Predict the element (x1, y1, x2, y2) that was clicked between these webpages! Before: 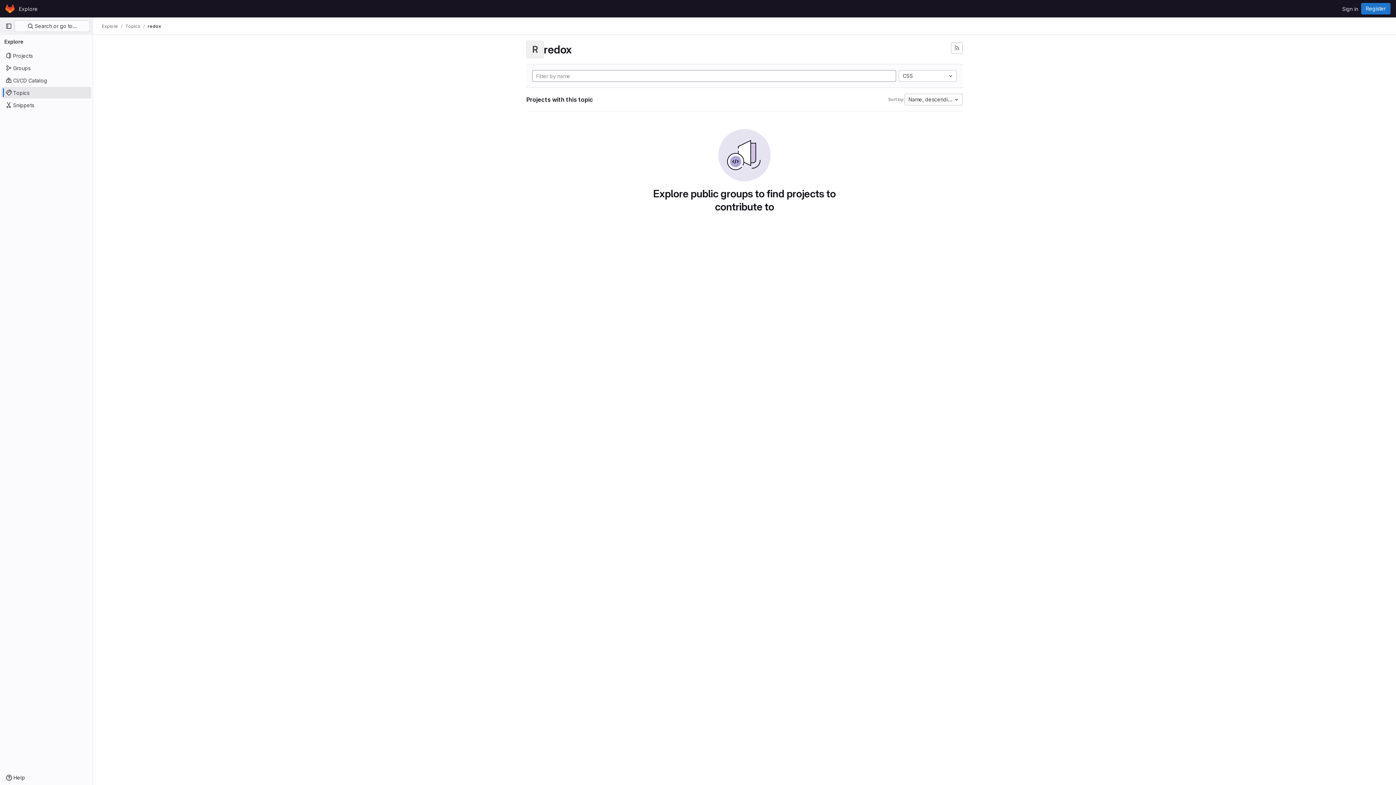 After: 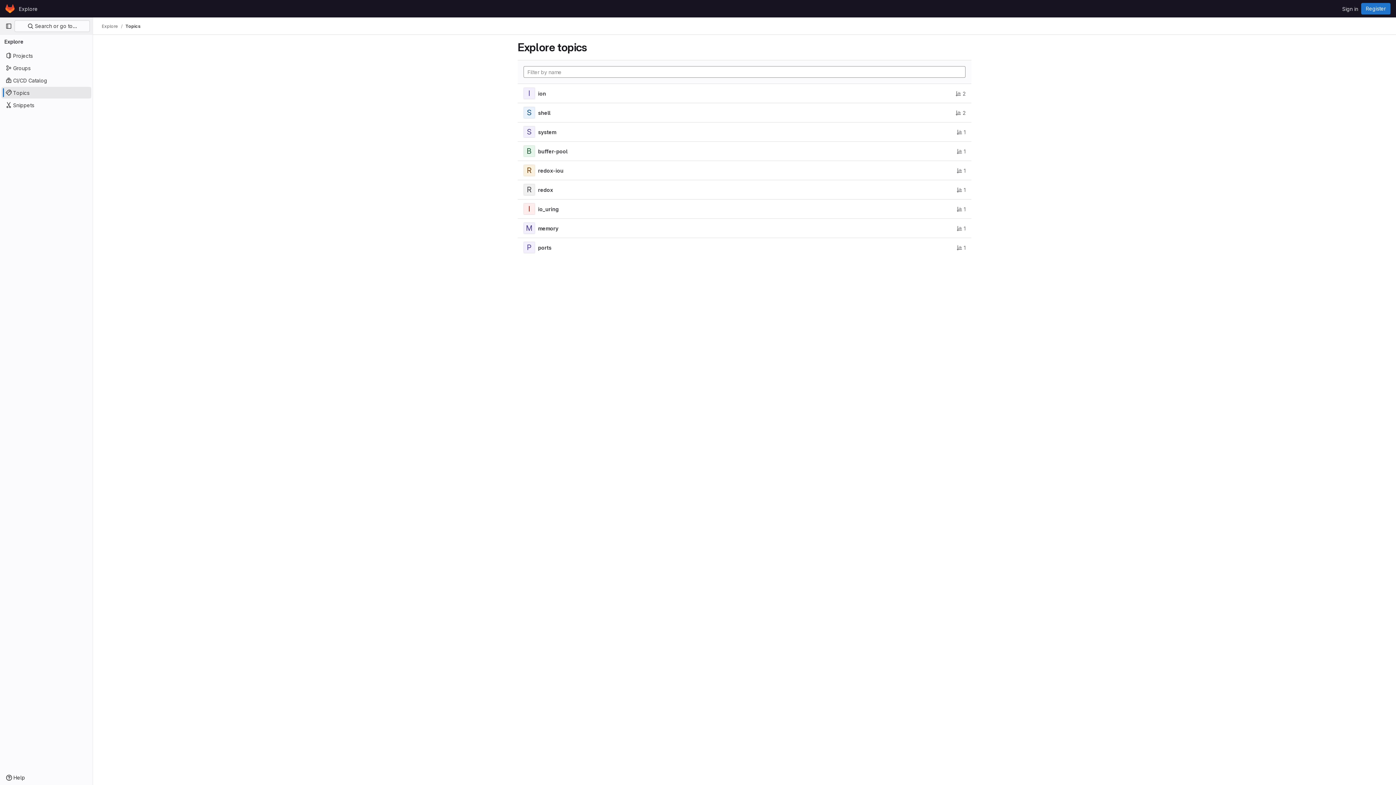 Action: label: Topics bbox: (125, 23, 140, 29)